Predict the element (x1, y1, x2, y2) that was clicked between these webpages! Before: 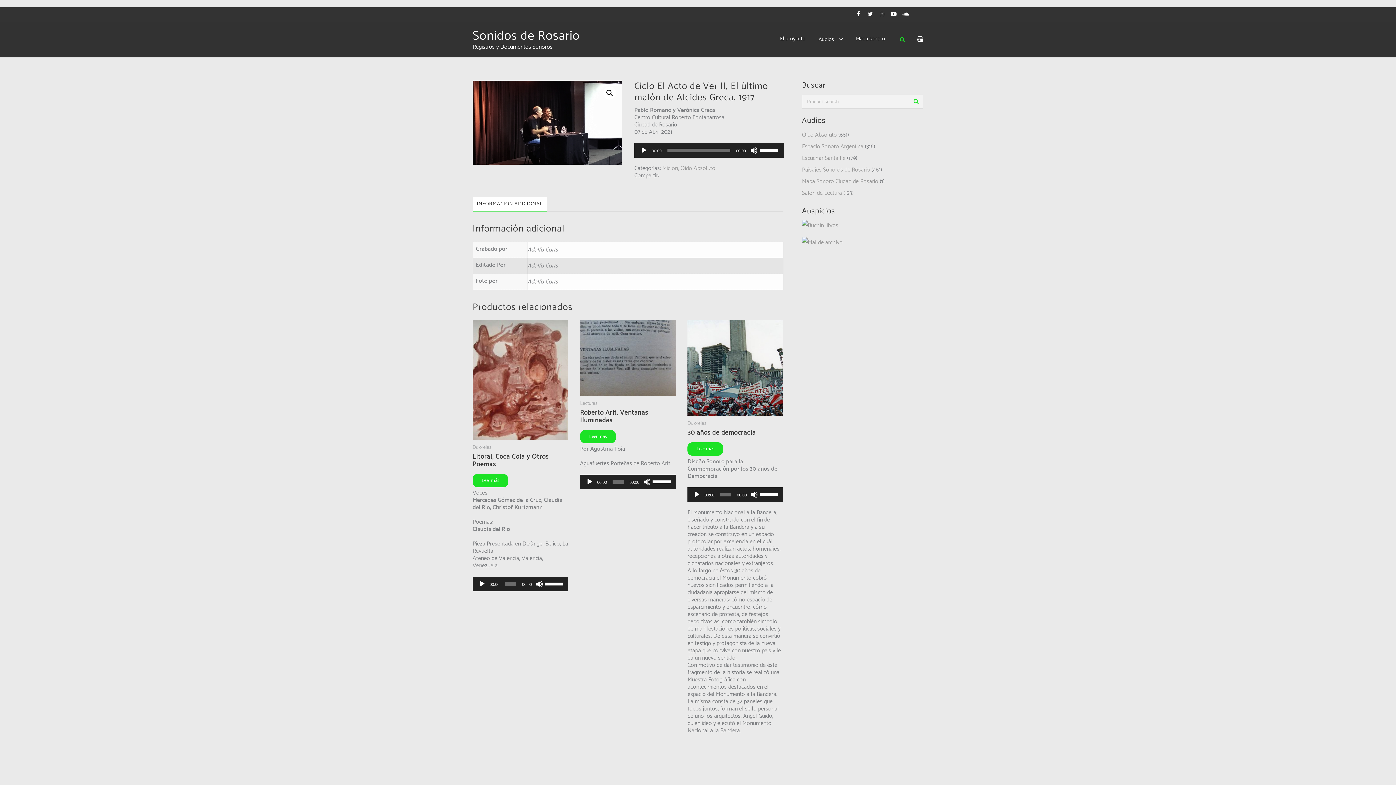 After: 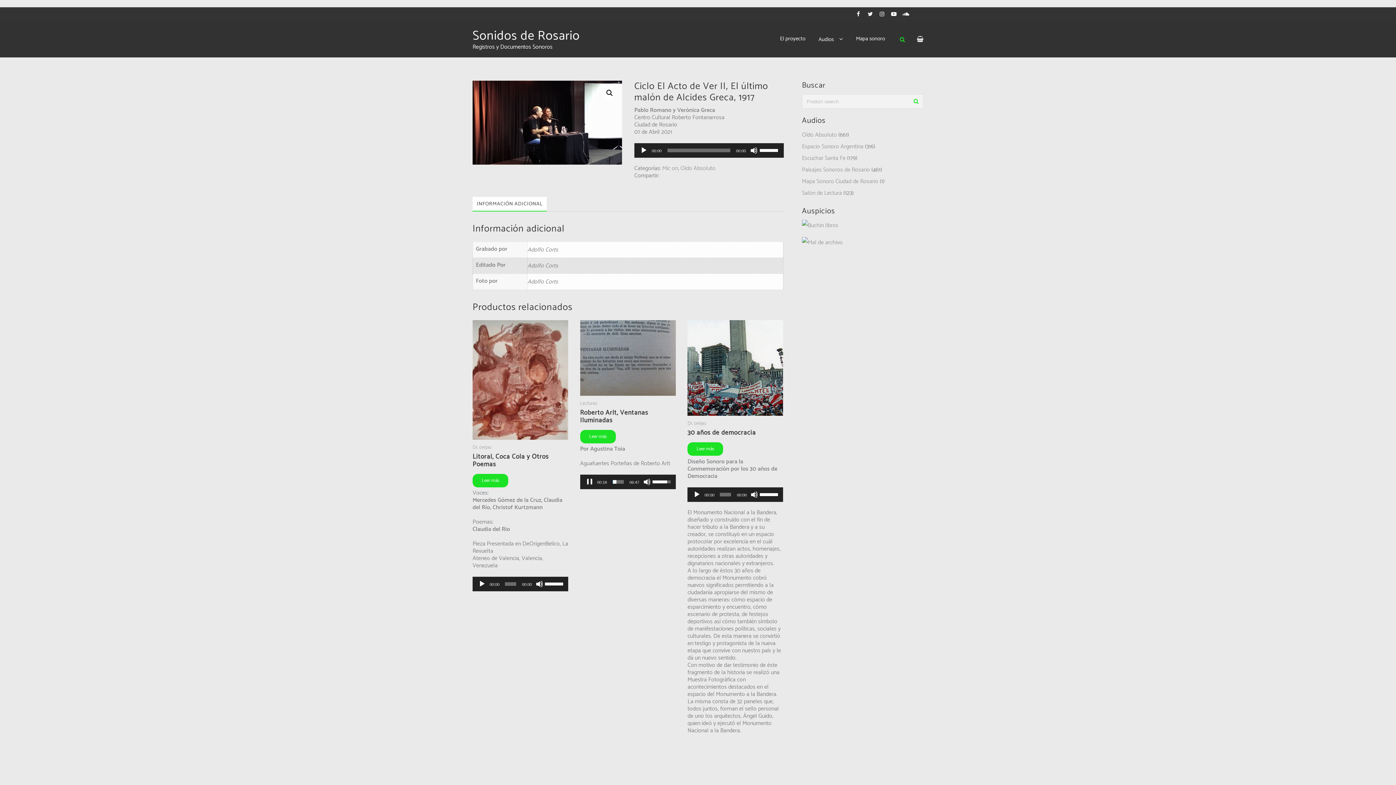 Action: bbox: (586, 478, 593, 485) label: Reproducir